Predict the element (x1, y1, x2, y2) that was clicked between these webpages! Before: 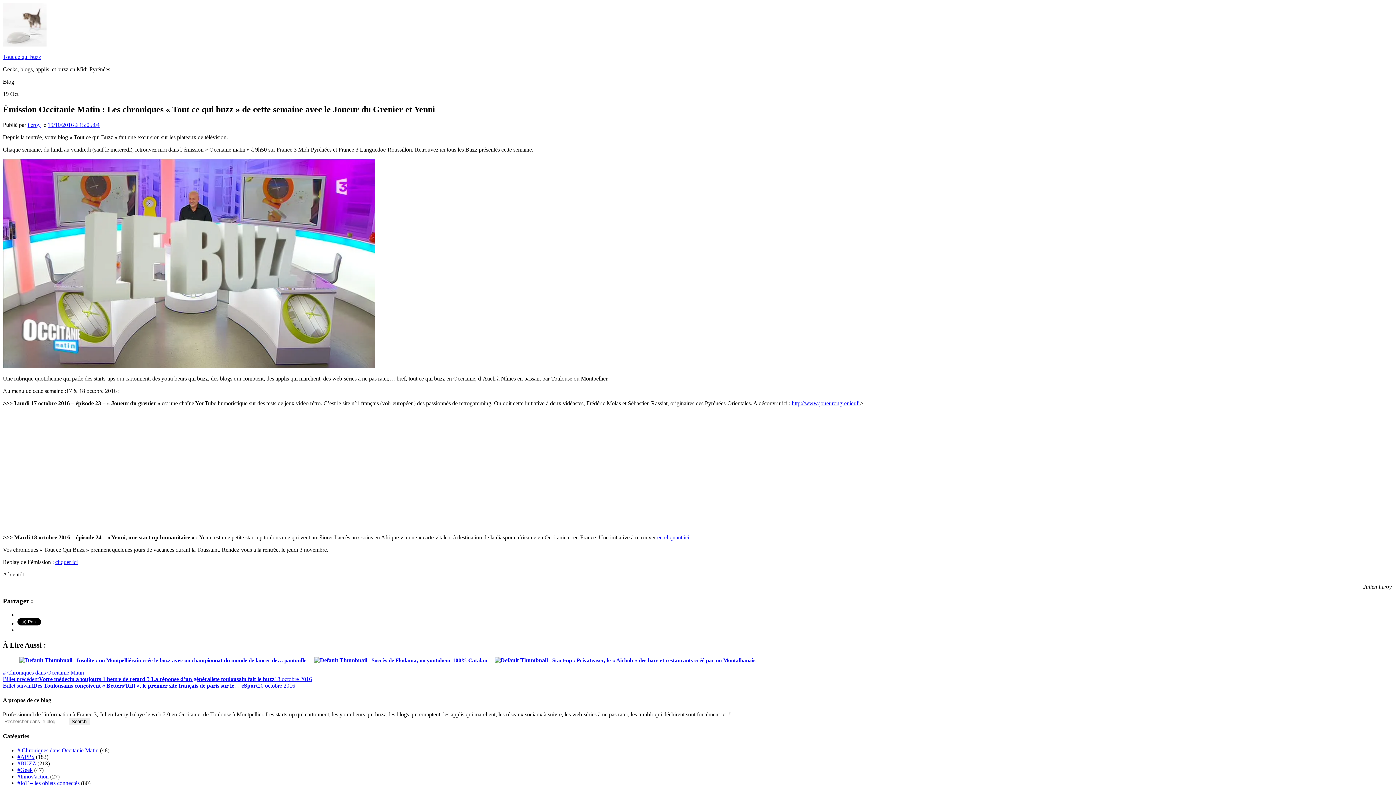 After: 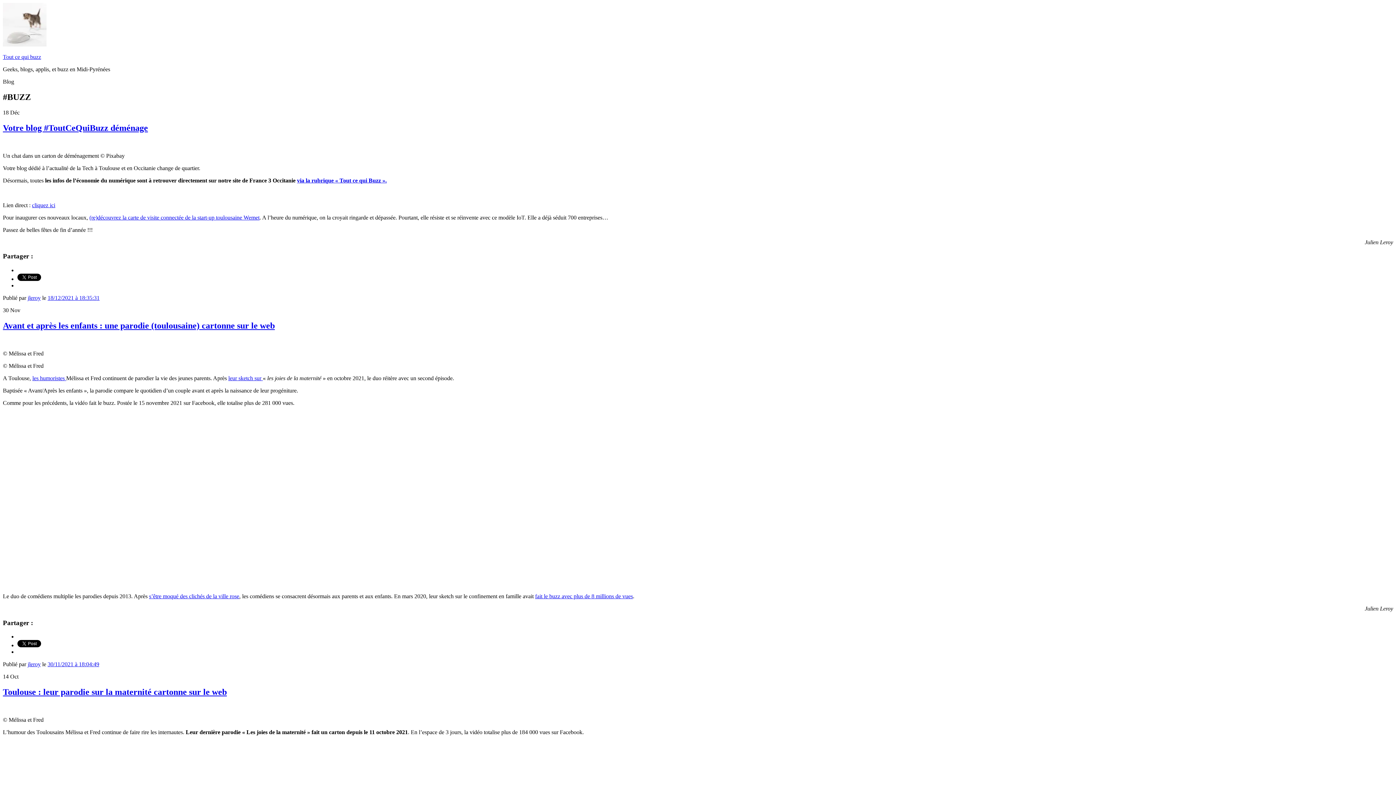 Action: label: #BUZZ bbox: (17, 760, 36, 767)